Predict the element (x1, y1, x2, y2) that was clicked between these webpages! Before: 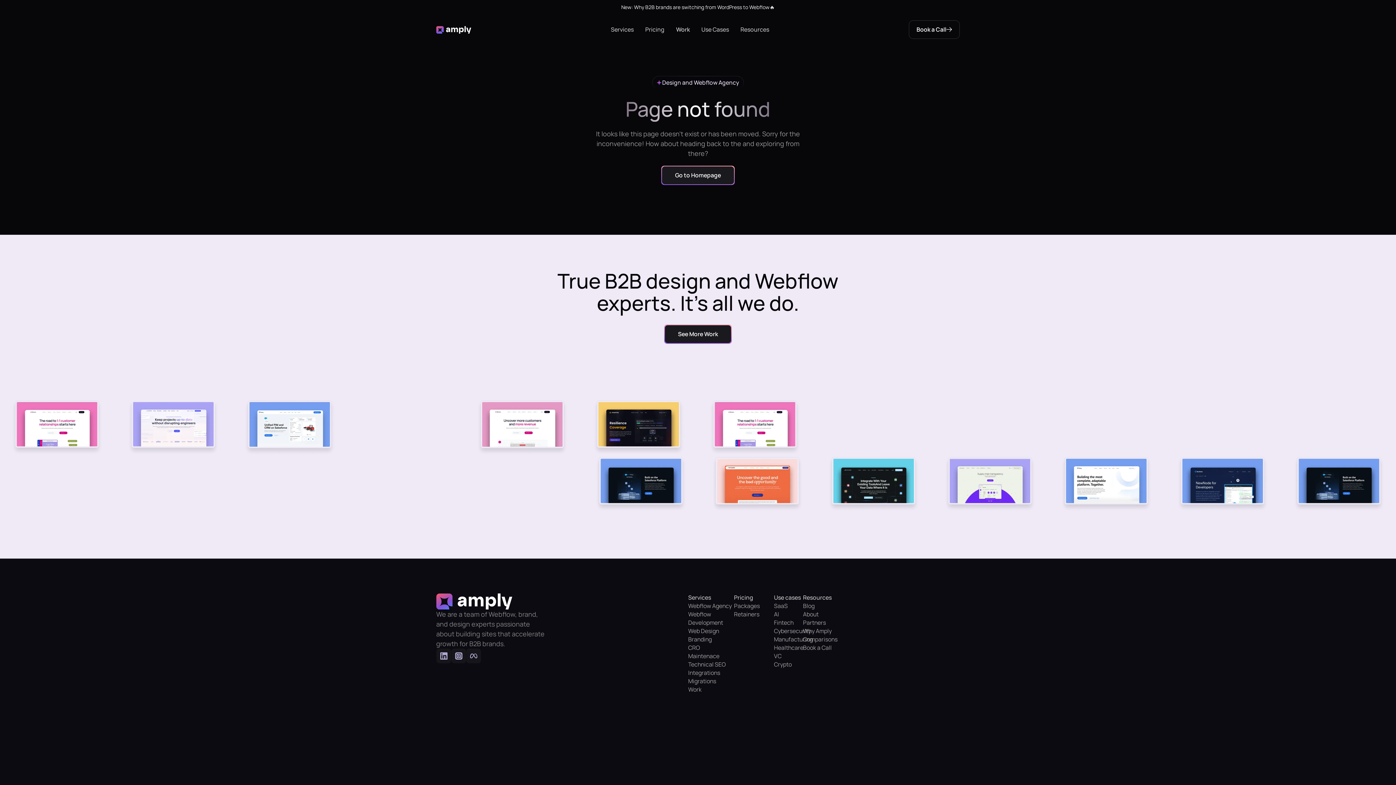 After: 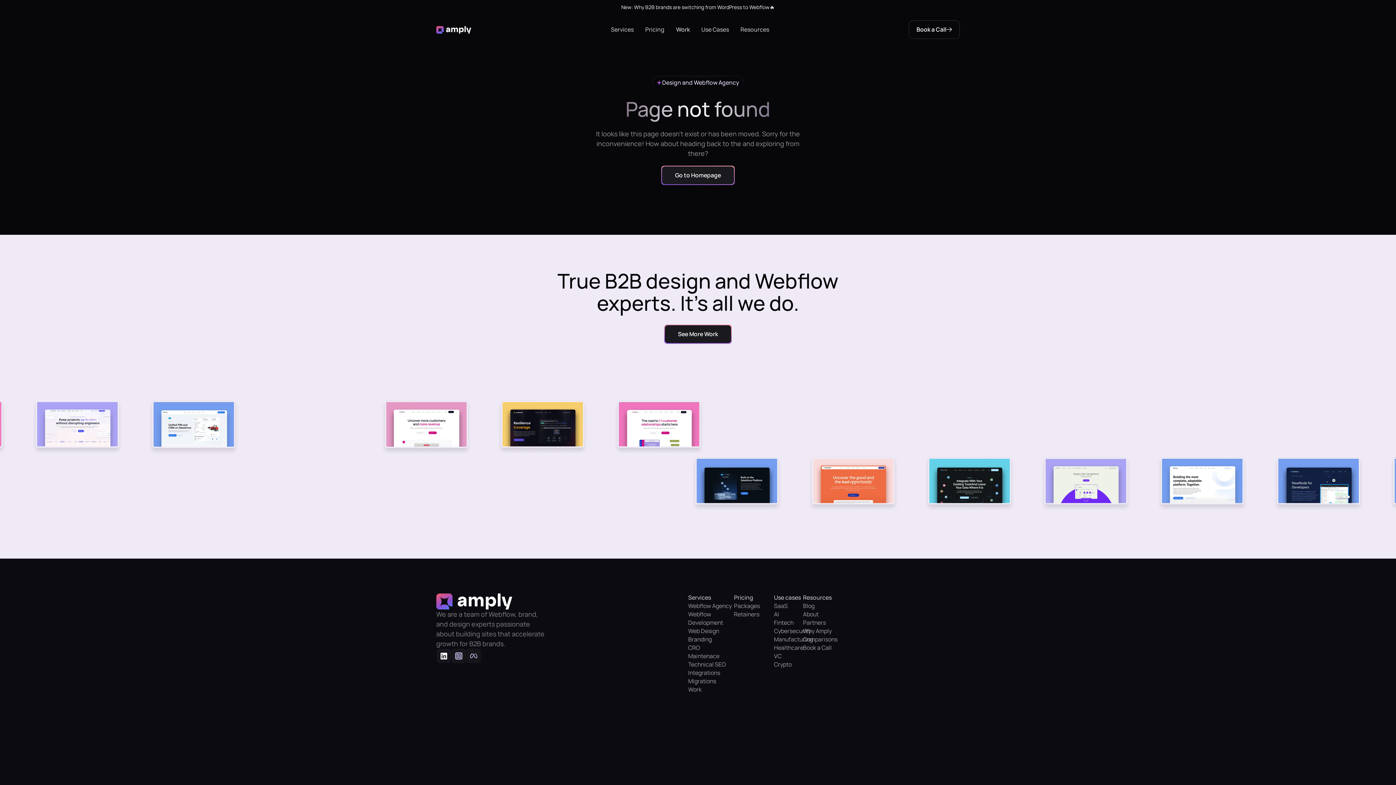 Action: bbox: (436, 649, 451, 665)